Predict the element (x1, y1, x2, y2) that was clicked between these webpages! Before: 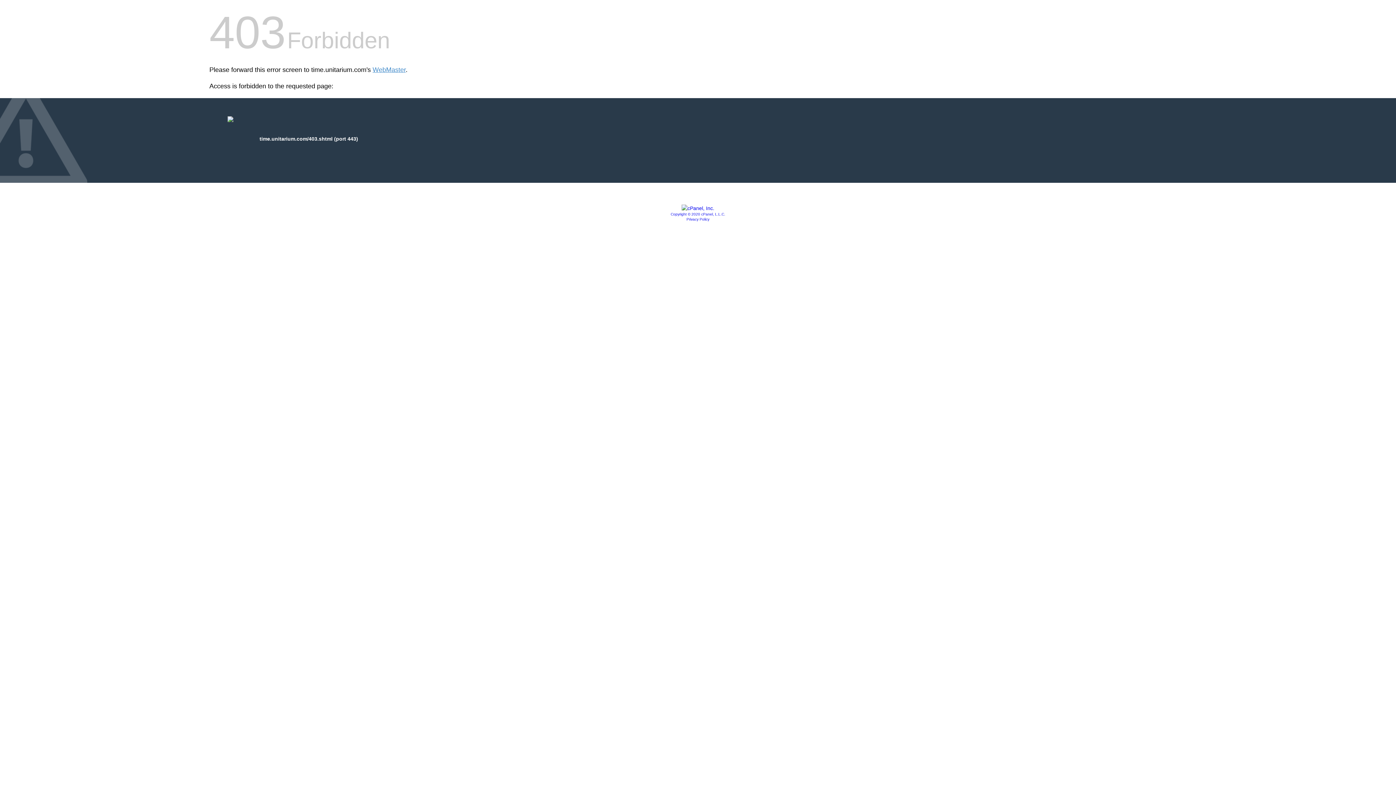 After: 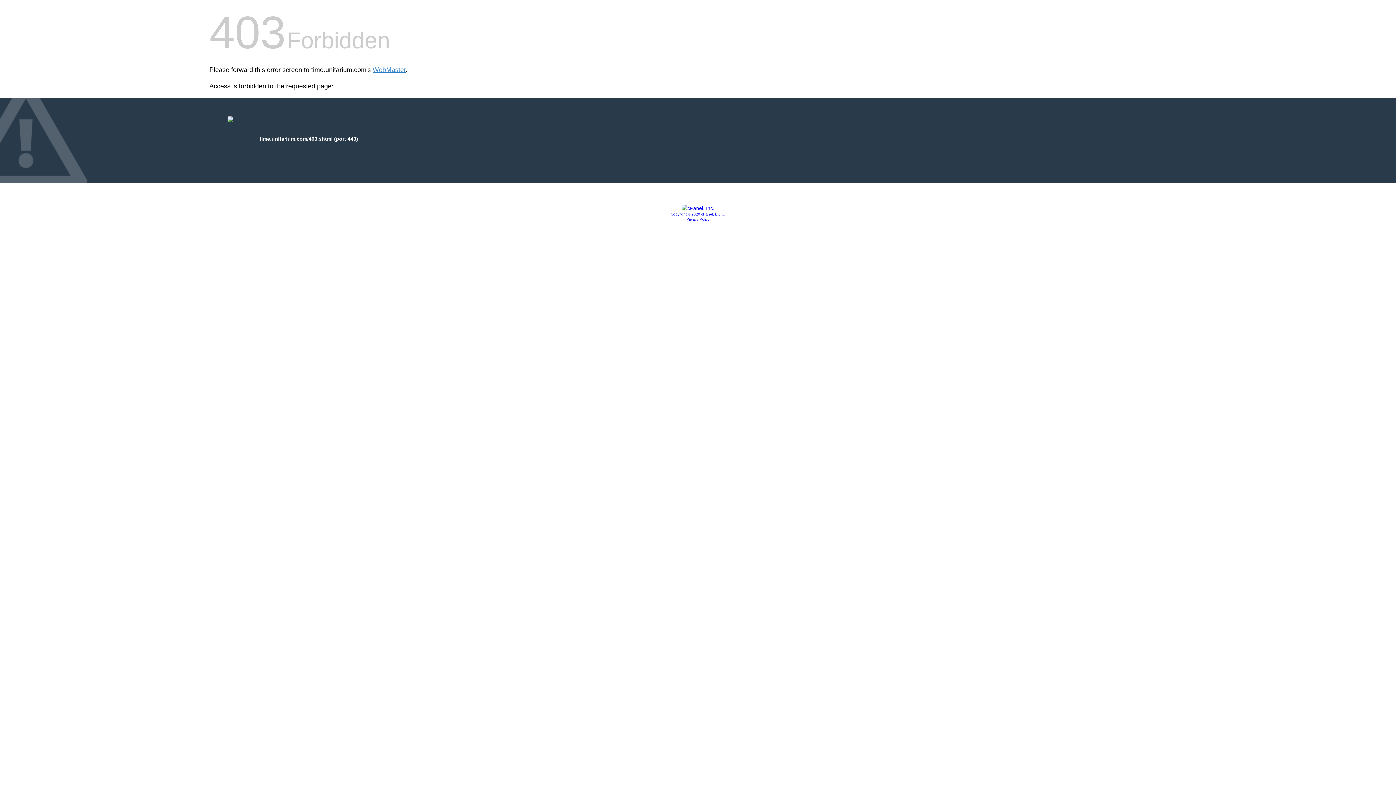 Action: label: Copyright © 2020 cPanel, L.L.C. bbox: (670, 212, 725, 216)